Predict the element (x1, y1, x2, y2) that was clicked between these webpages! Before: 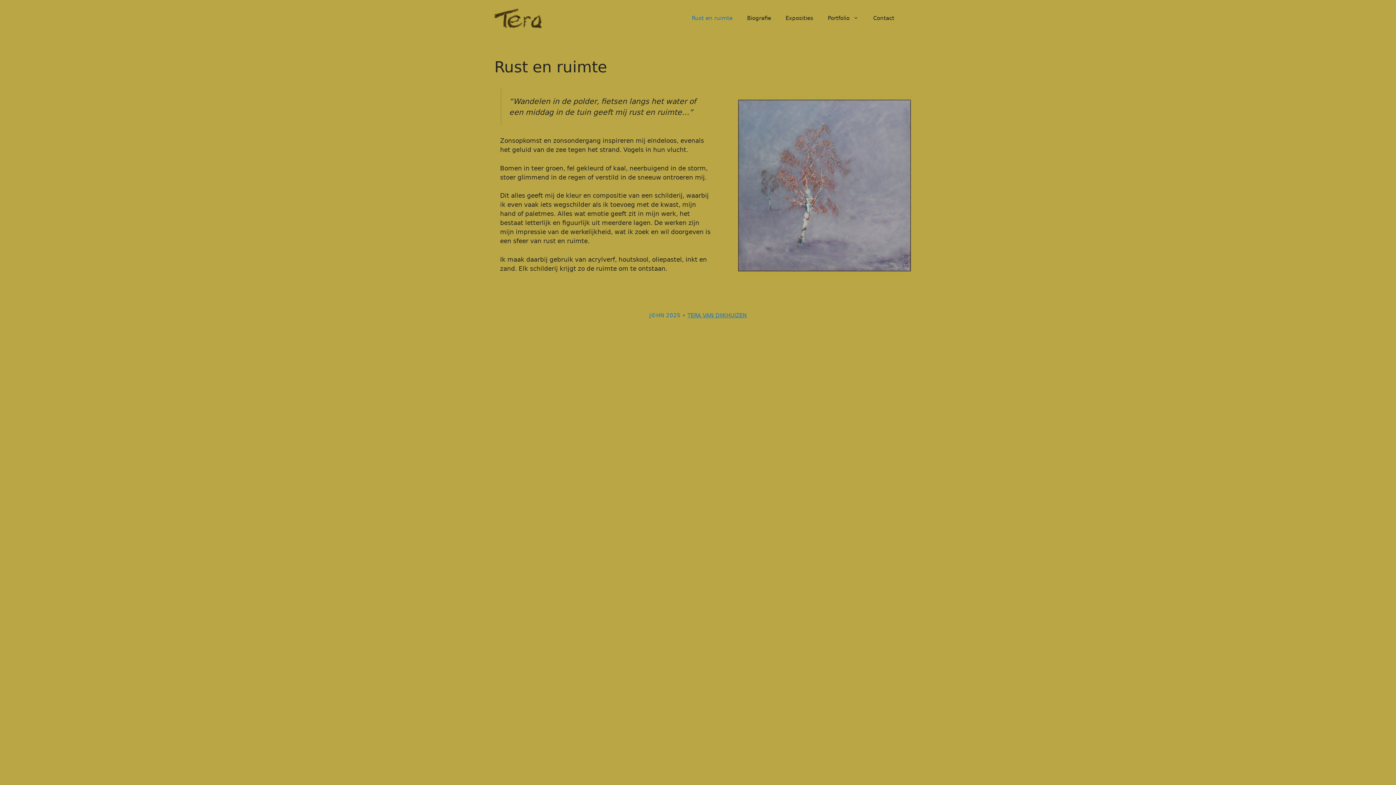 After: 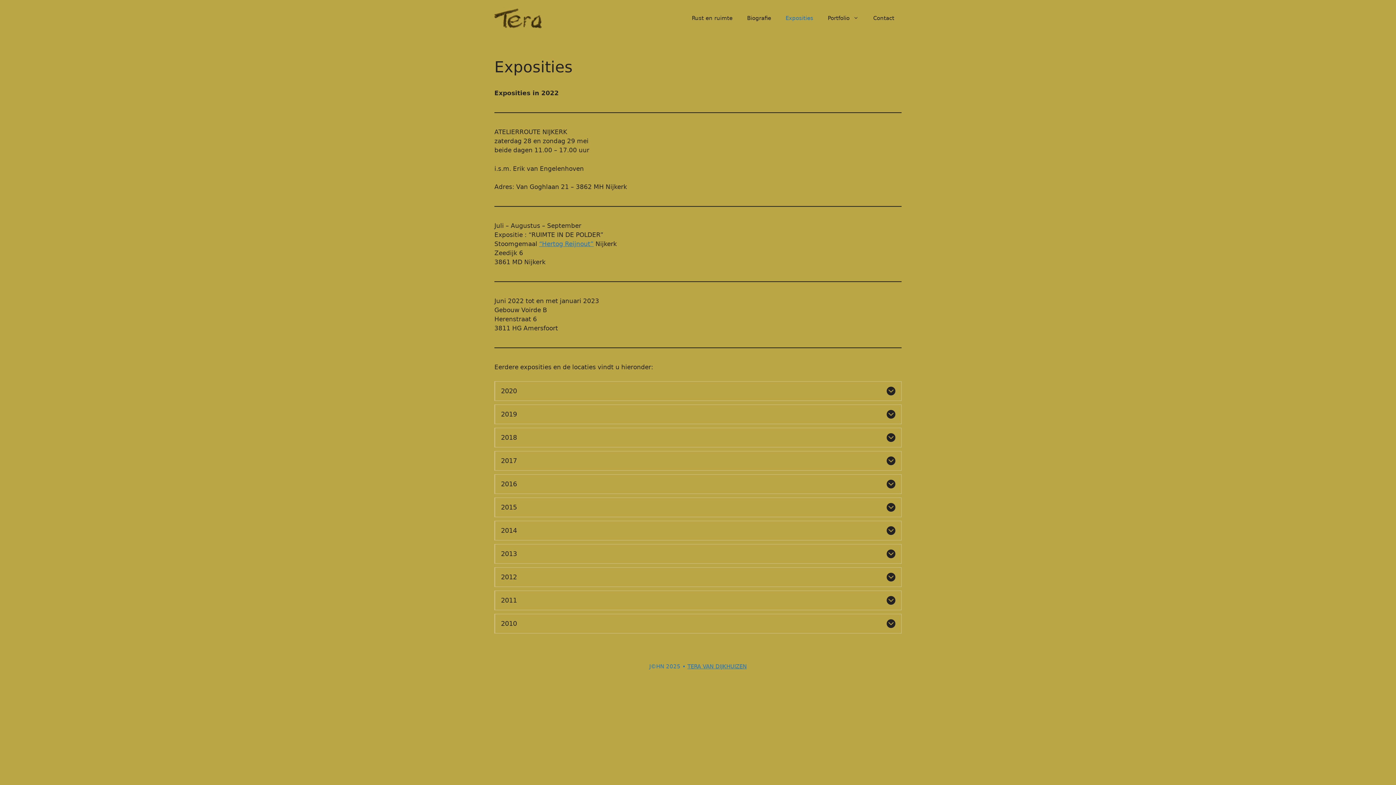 Action: bbox: (778, 7, 820, 29) label: Exposities